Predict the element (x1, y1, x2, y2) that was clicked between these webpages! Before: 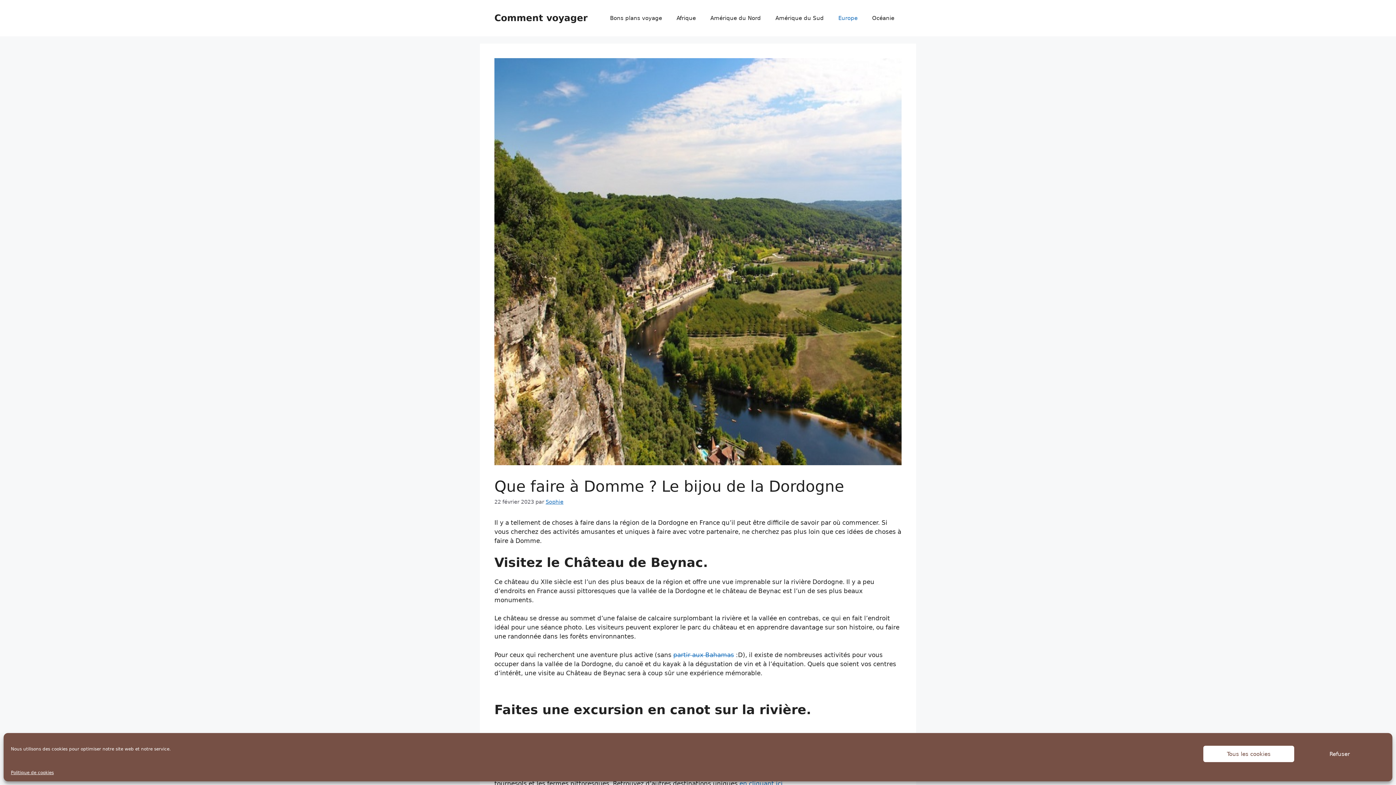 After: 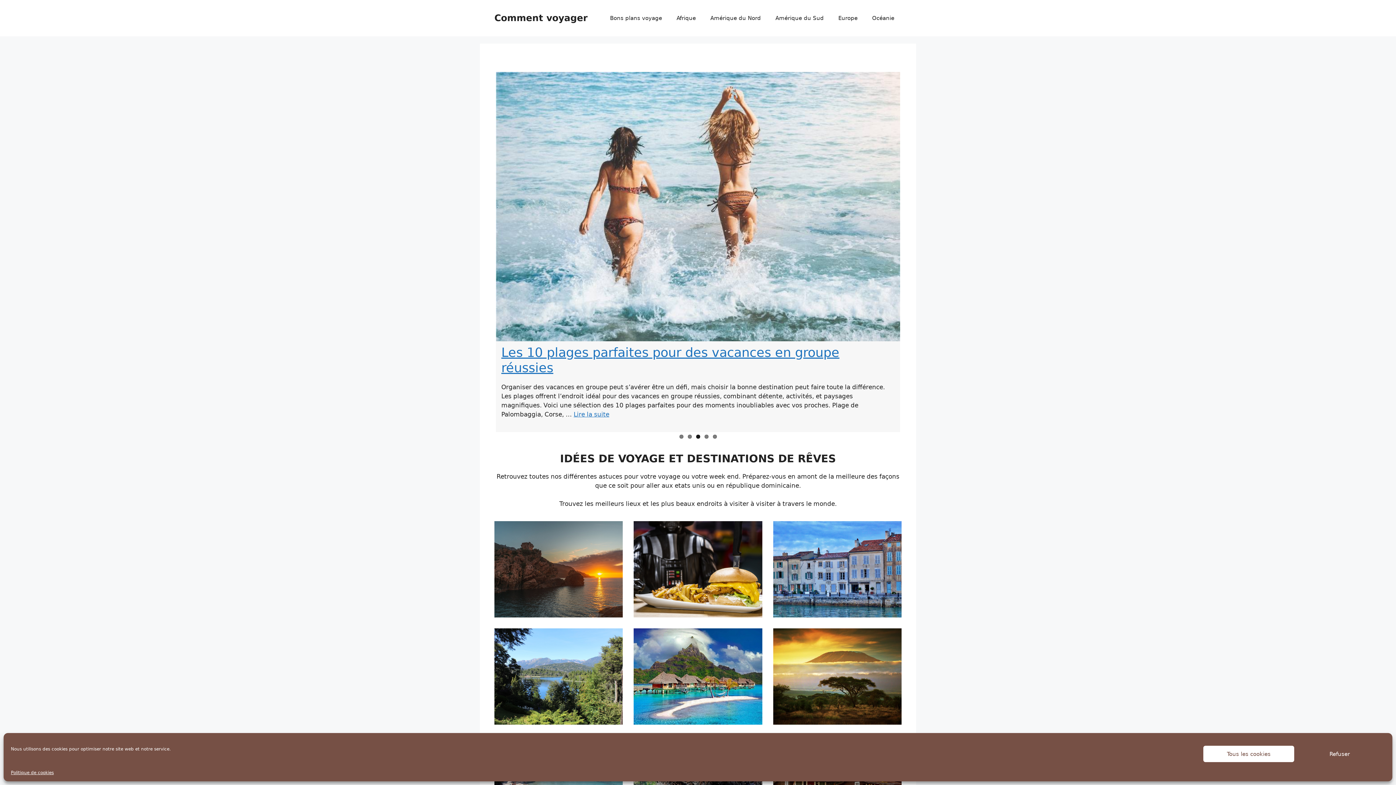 Action: label: Sophie bbox: (545, 499, 563, 505)